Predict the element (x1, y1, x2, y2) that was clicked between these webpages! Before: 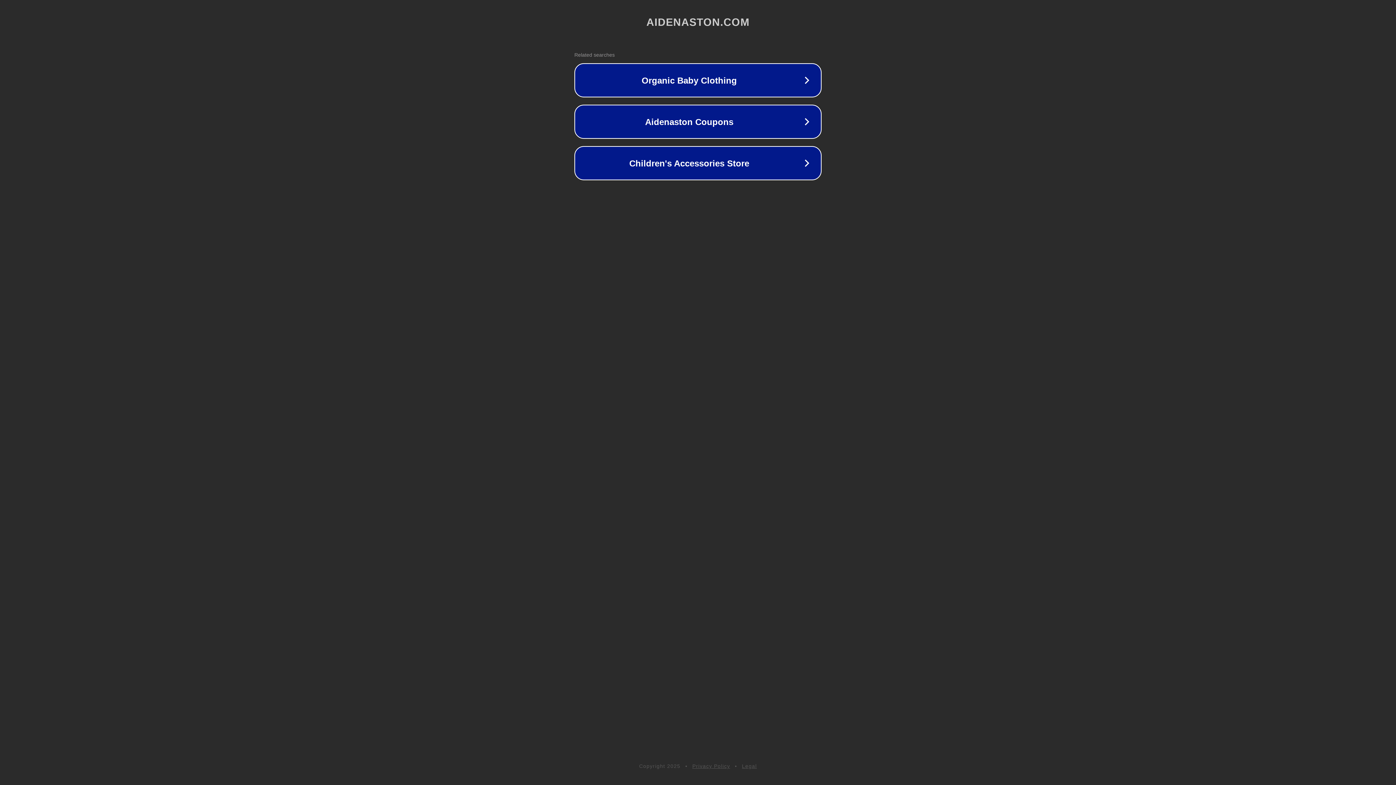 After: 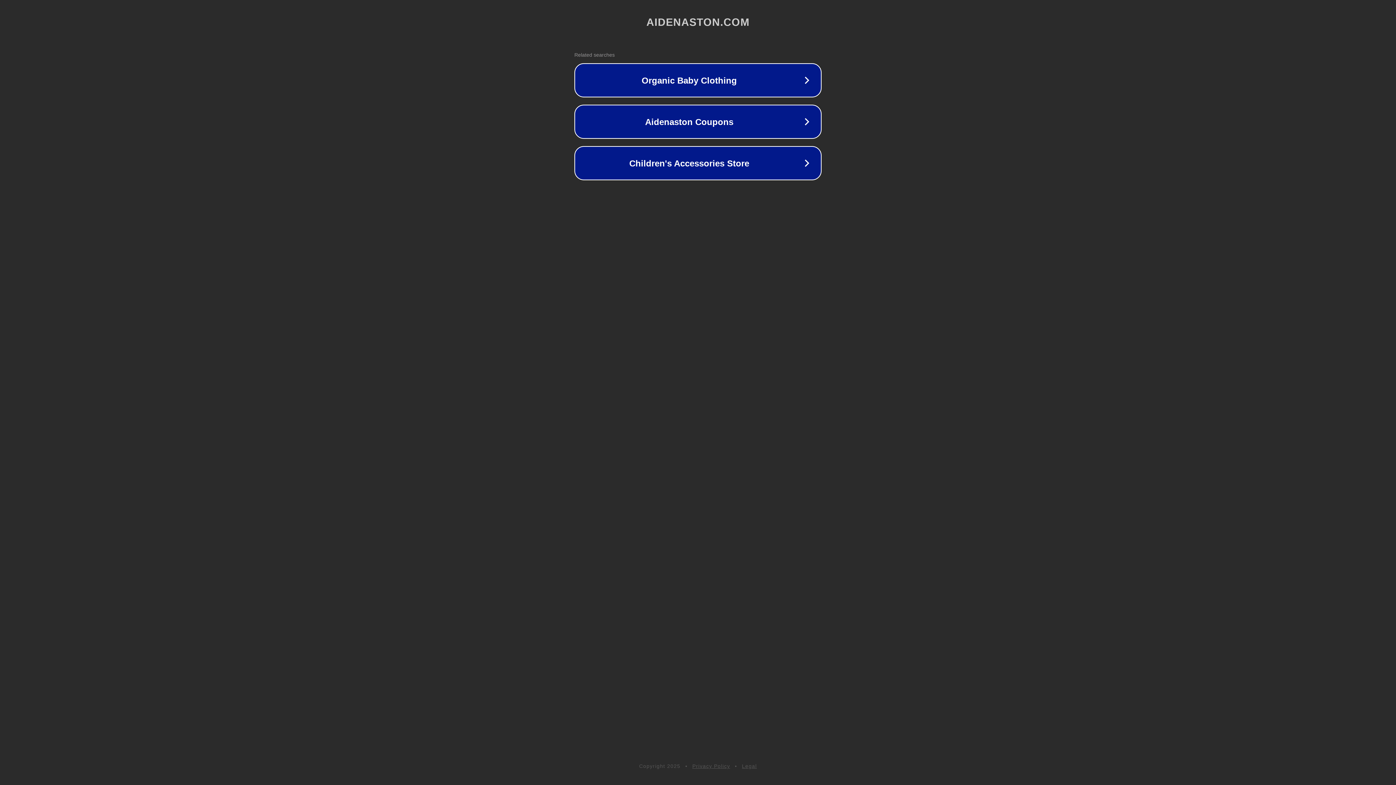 Action: bbox: (742, 763, 757, 769) label: Legal